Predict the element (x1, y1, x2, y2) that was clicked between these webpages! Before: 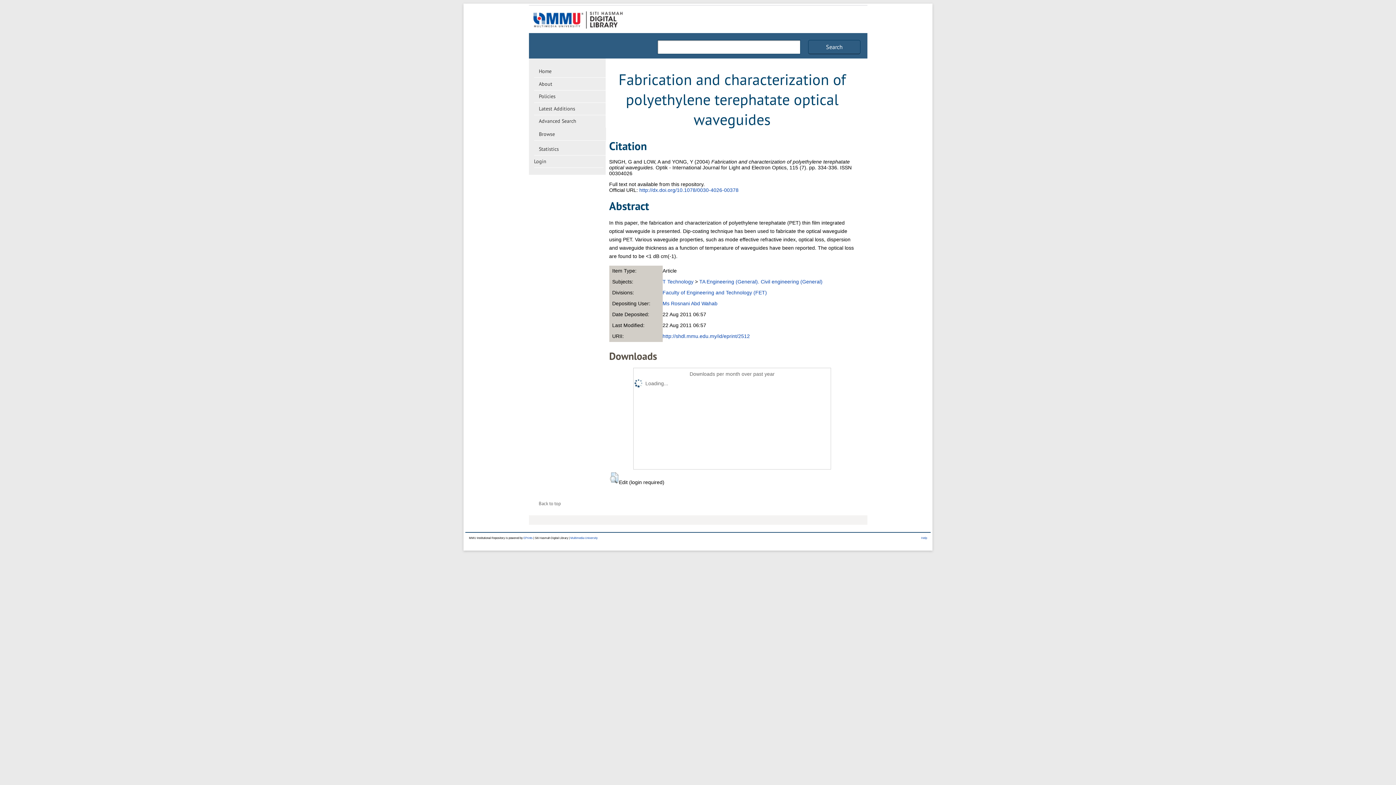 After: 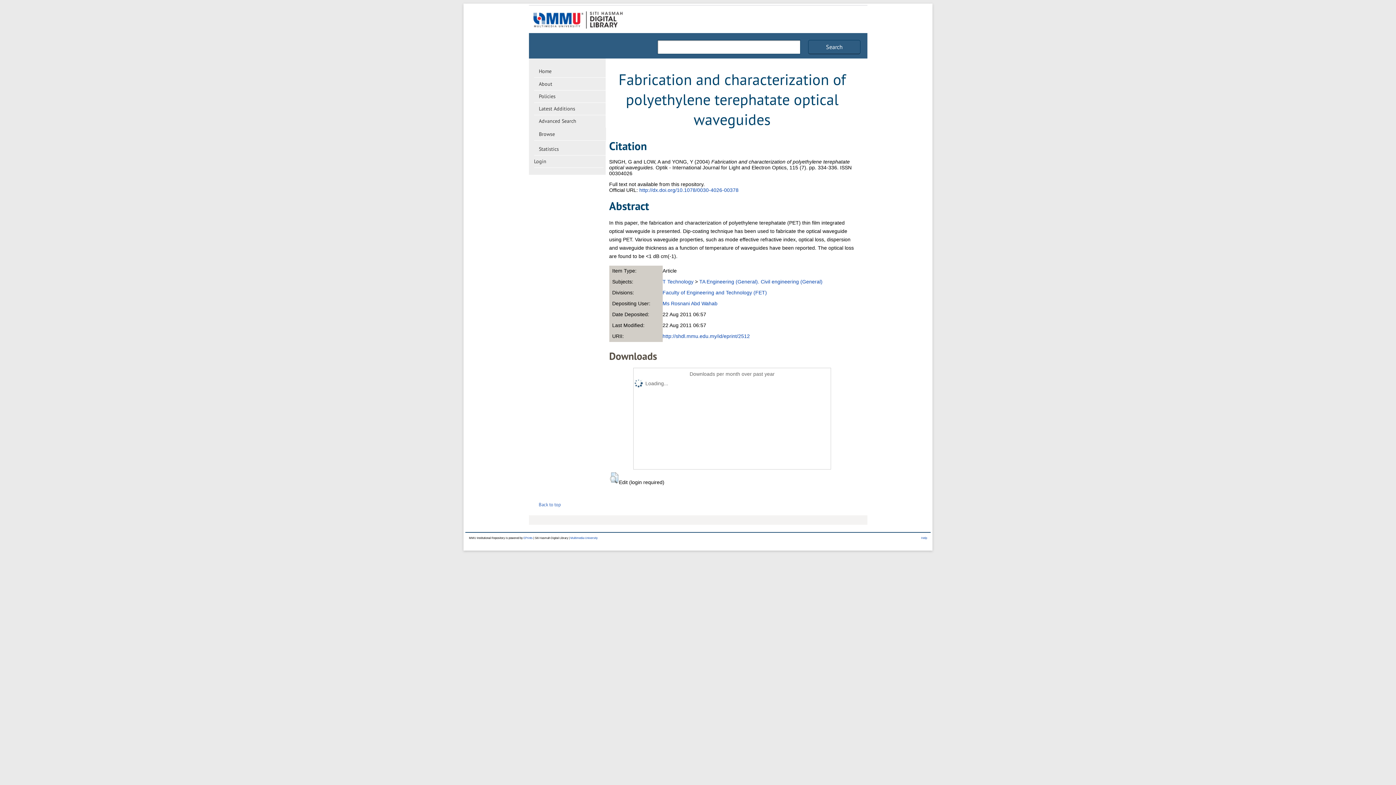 Action: bbox: (534, 498, 565, 509) label: Back to top